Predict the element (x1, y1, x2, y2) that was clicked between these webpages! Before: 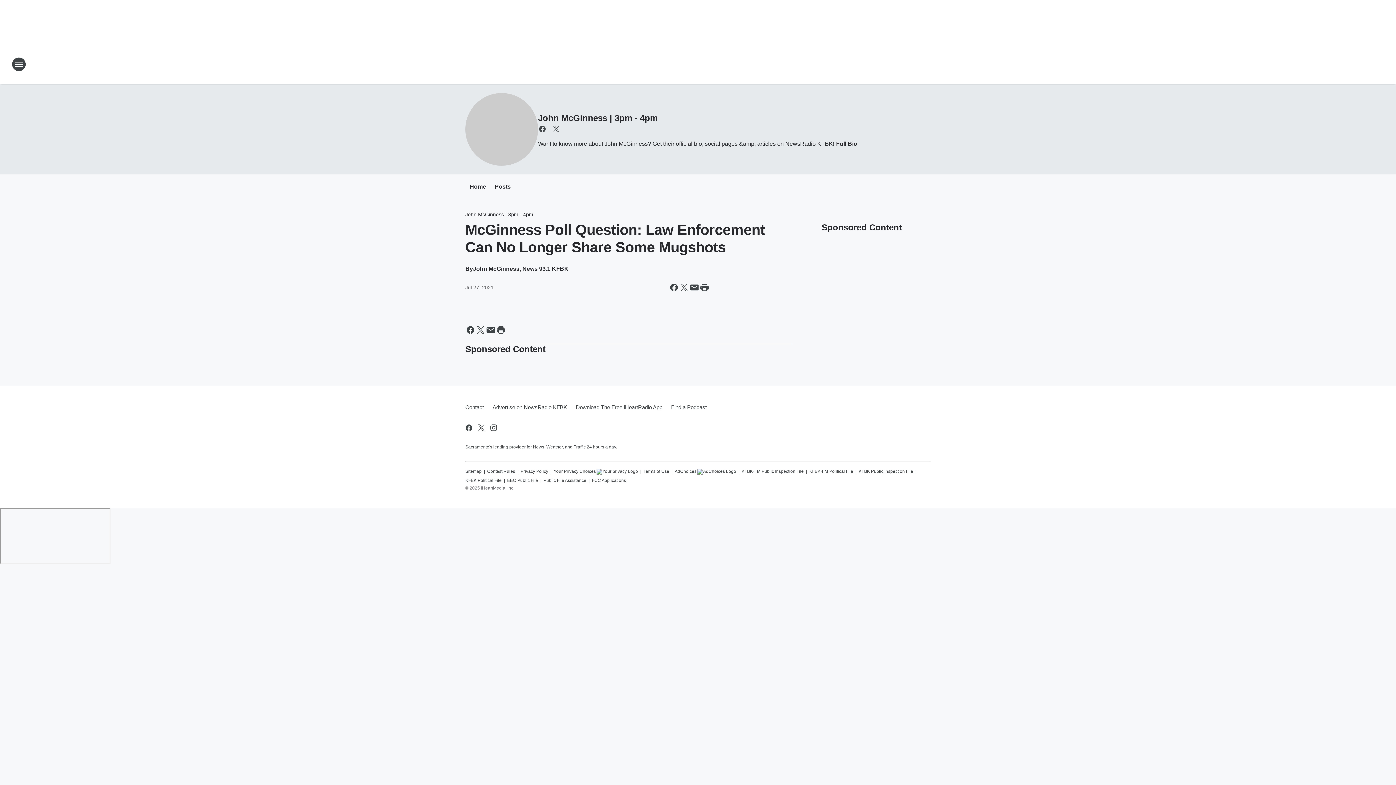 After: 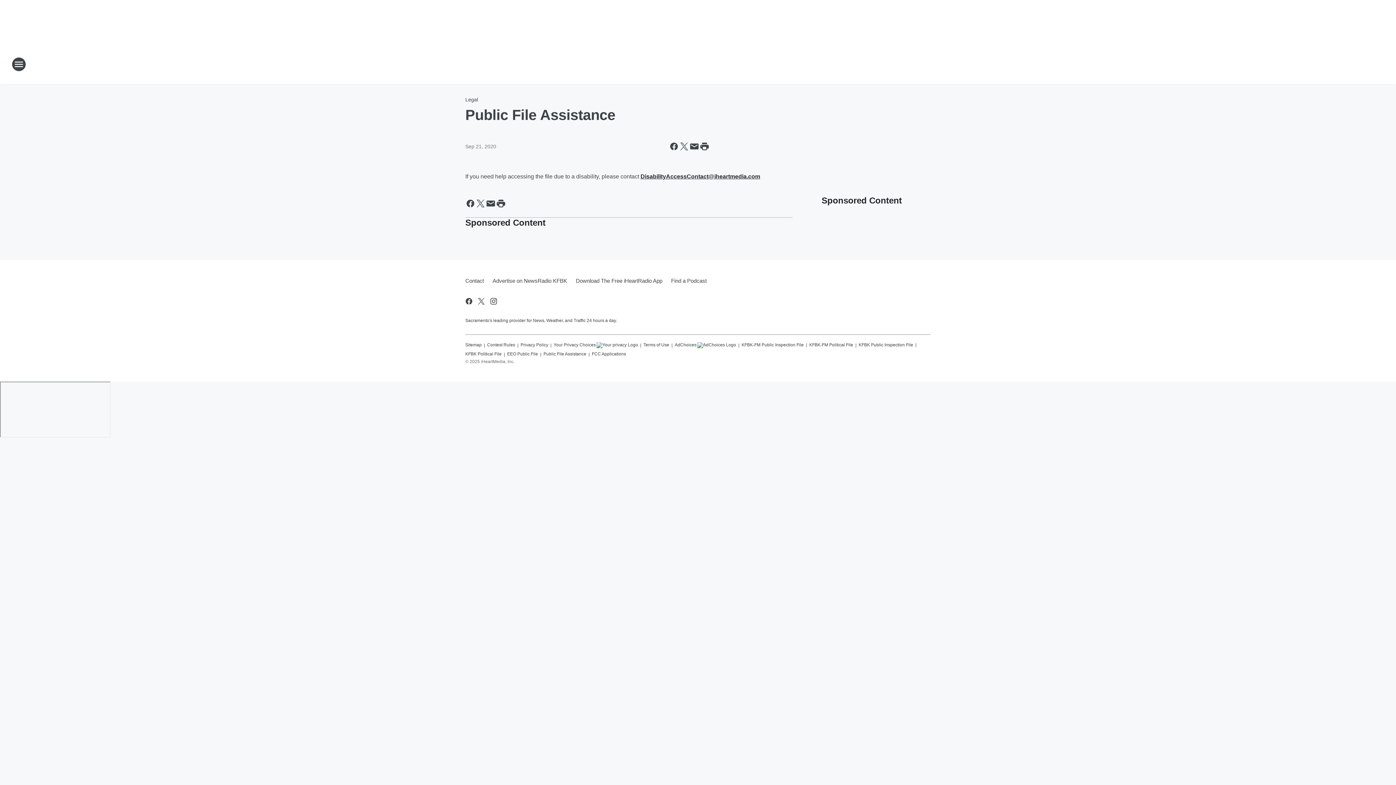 Action: bbox: (543, 474, 586, 484) label: Public File Assistance